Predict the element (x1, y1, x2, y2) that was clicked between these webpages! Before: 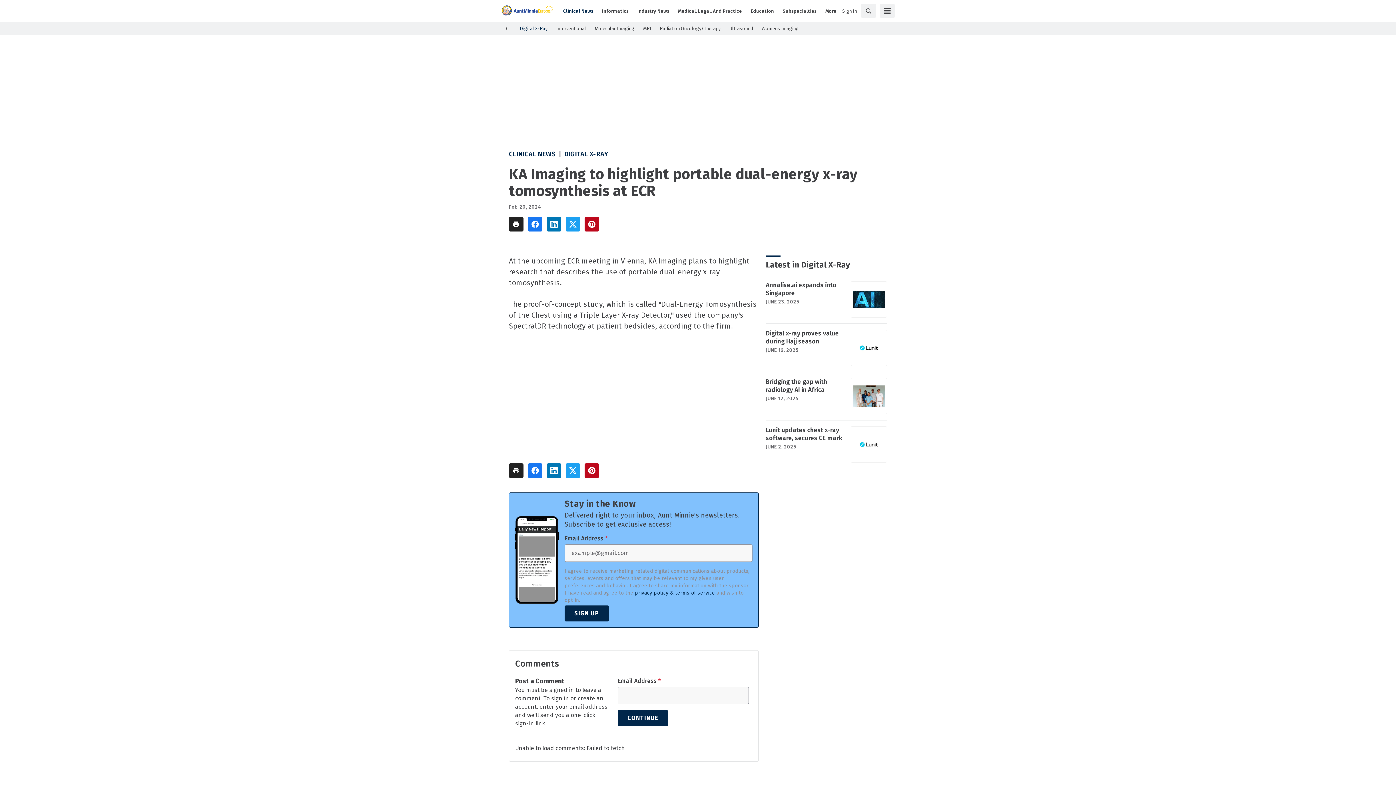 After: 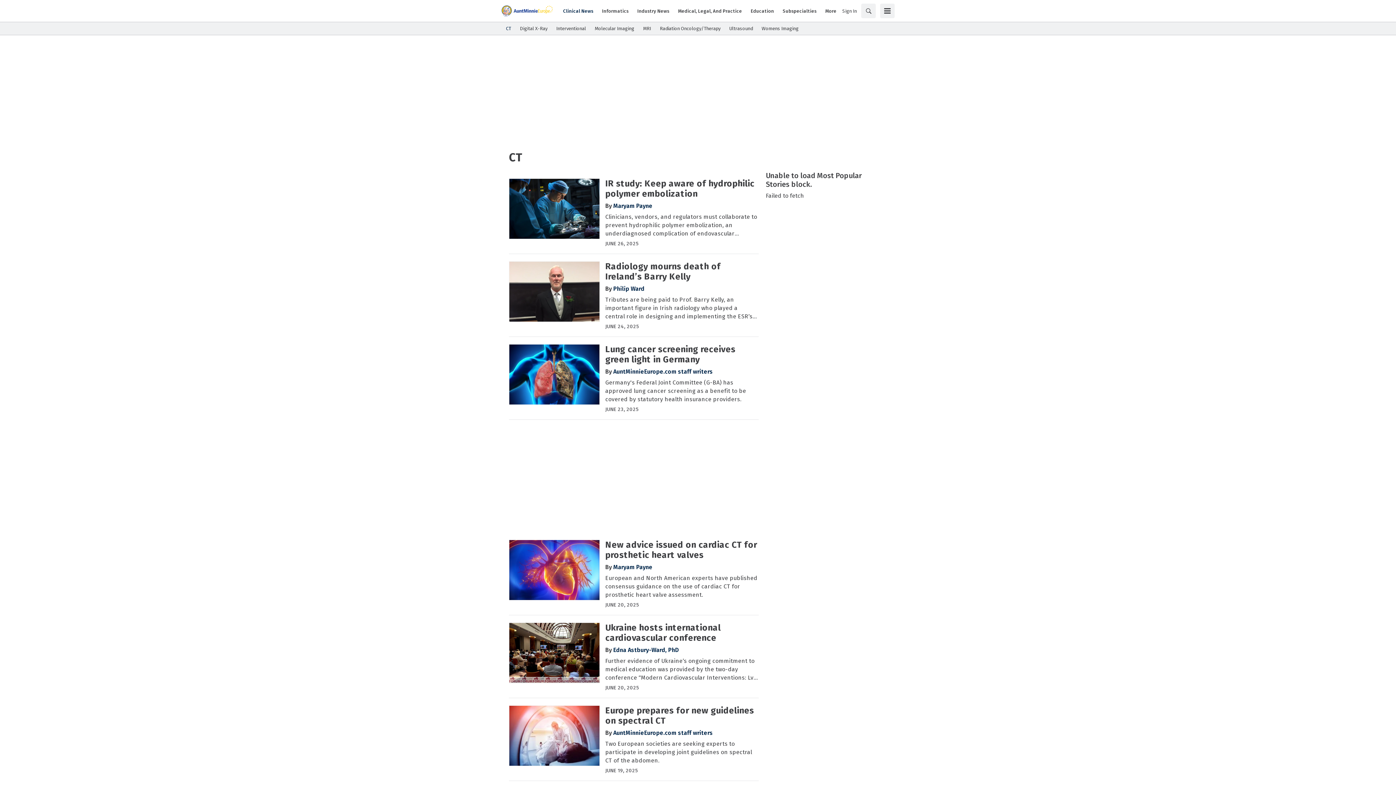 Action: label: CT bbox: (506, 25, 511, 32)